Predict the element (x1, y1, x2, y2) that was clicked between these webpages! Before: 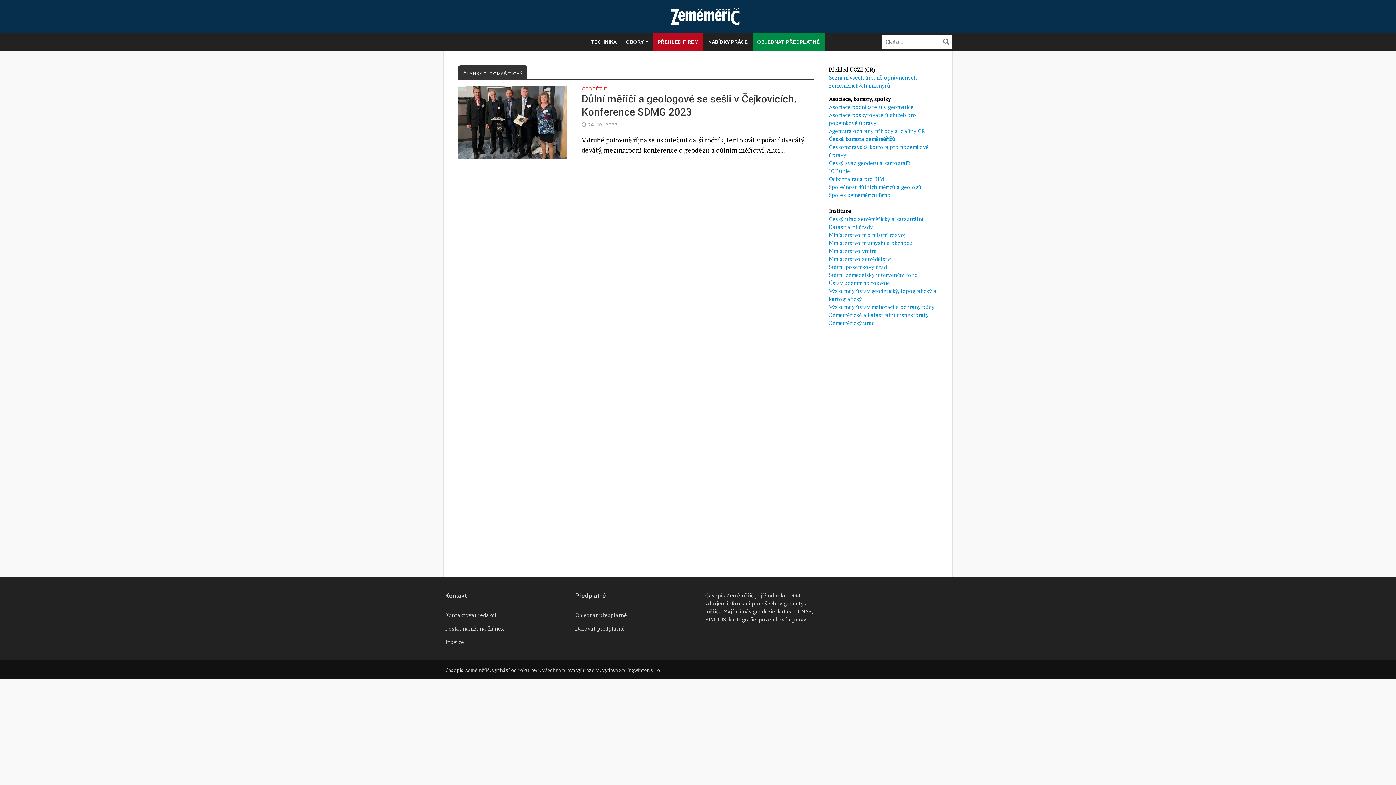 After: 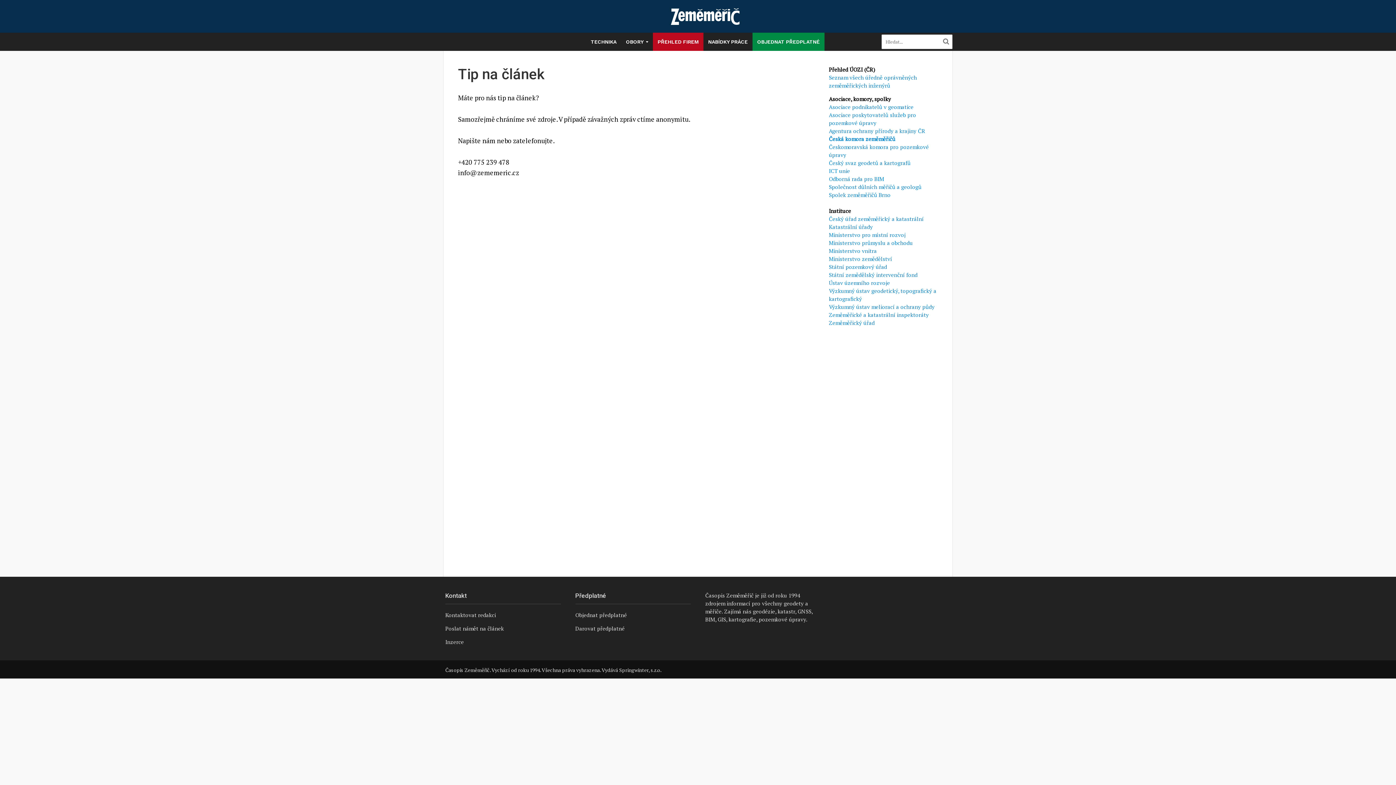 Action: label: Poslat námět na článek bbox: (445, 625, 504, 632)